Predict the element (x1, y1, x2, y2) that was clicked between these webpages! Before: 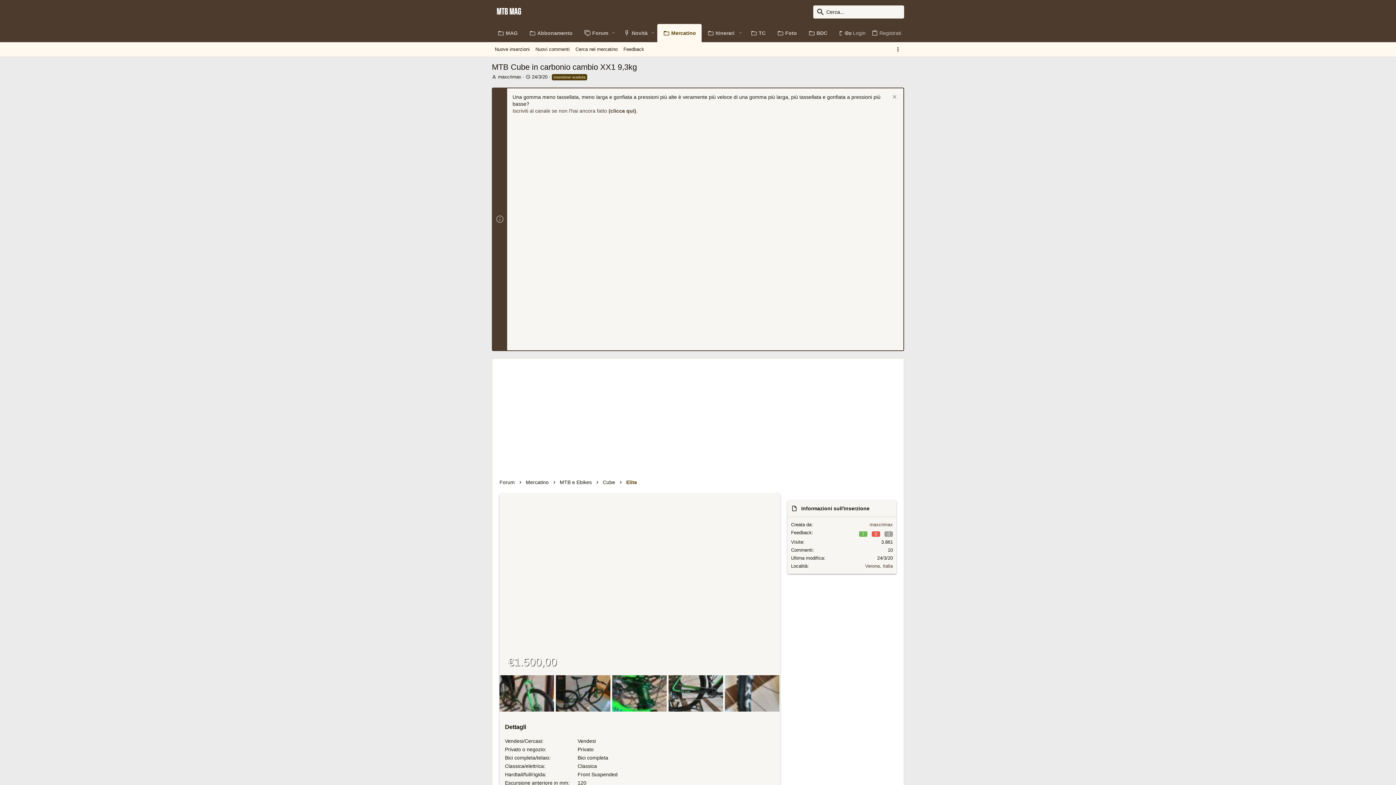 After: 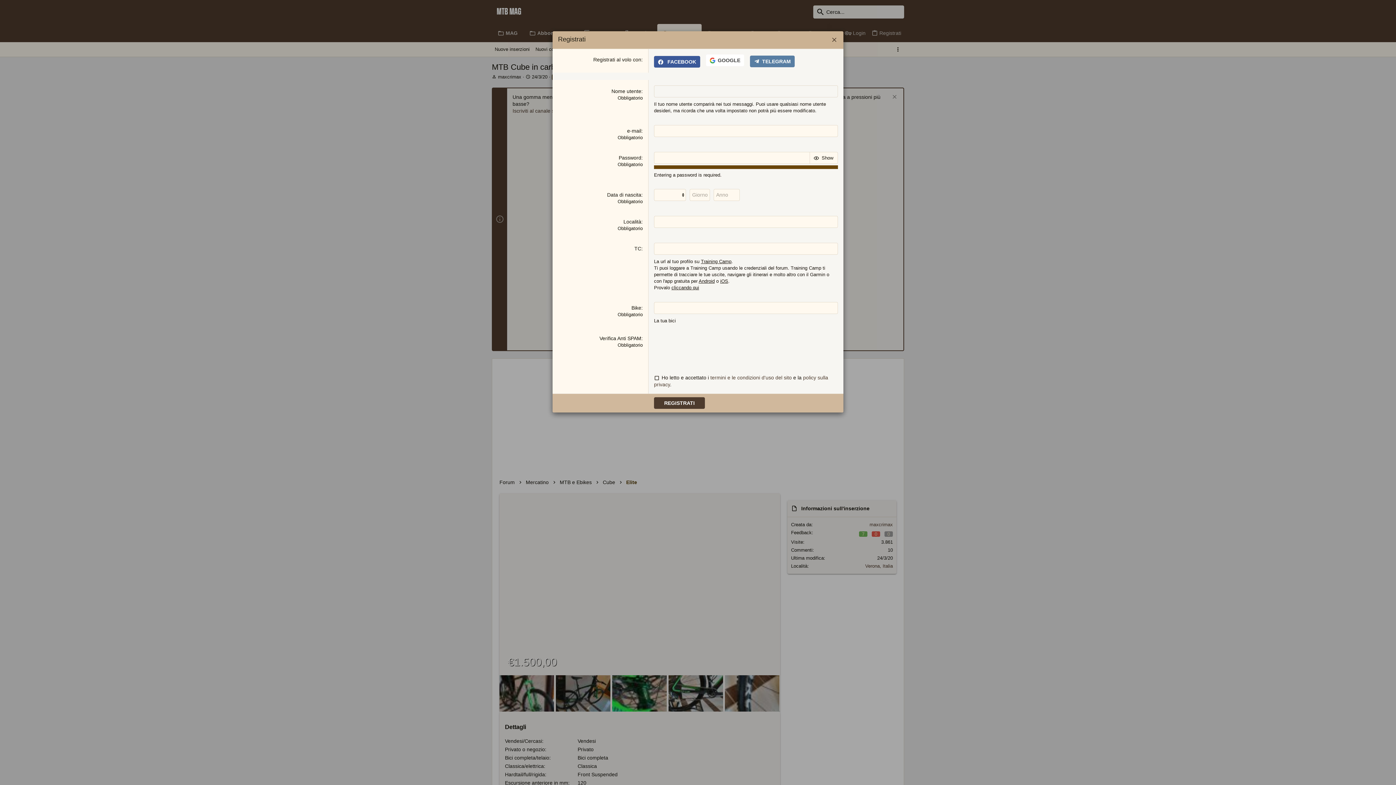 Action: bbox: (868, 25, 904, 40) label: Registrati